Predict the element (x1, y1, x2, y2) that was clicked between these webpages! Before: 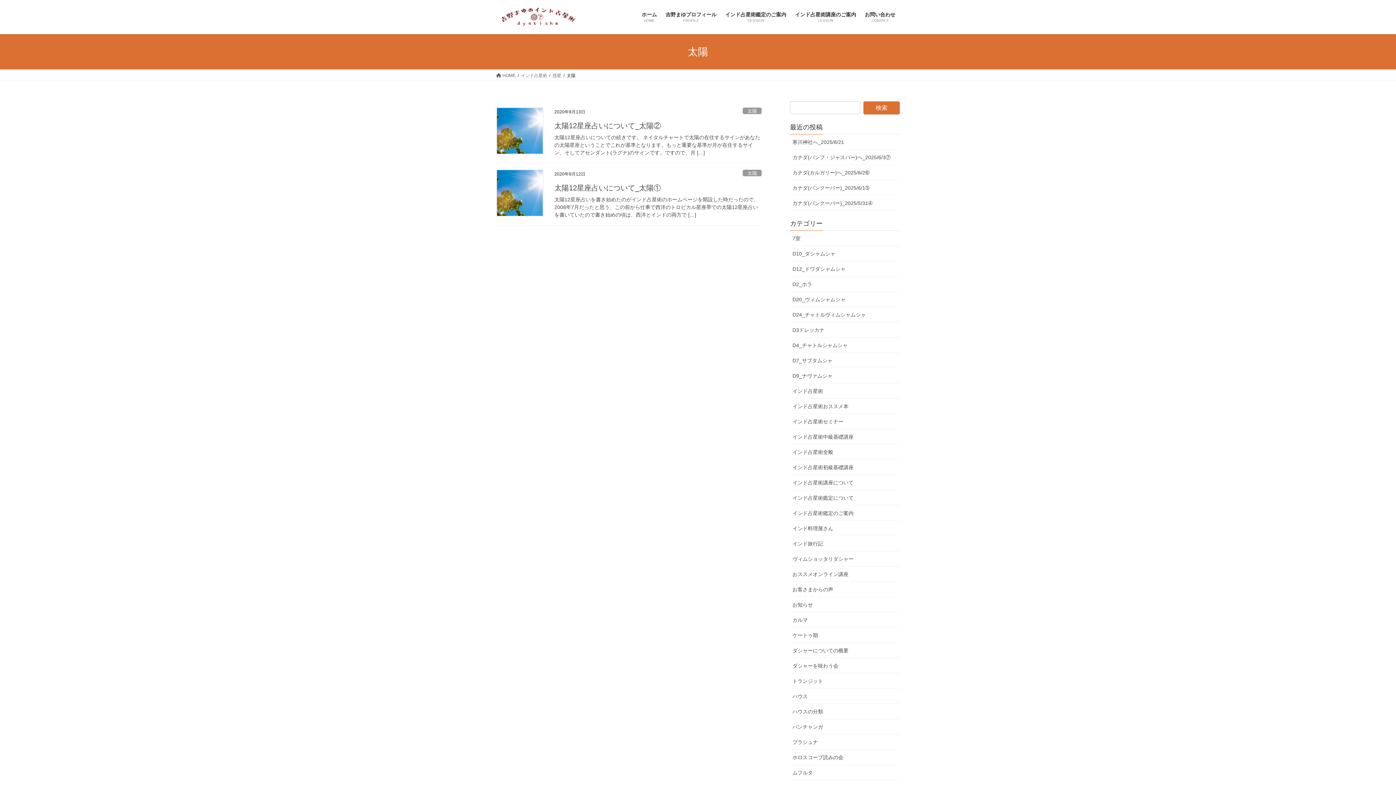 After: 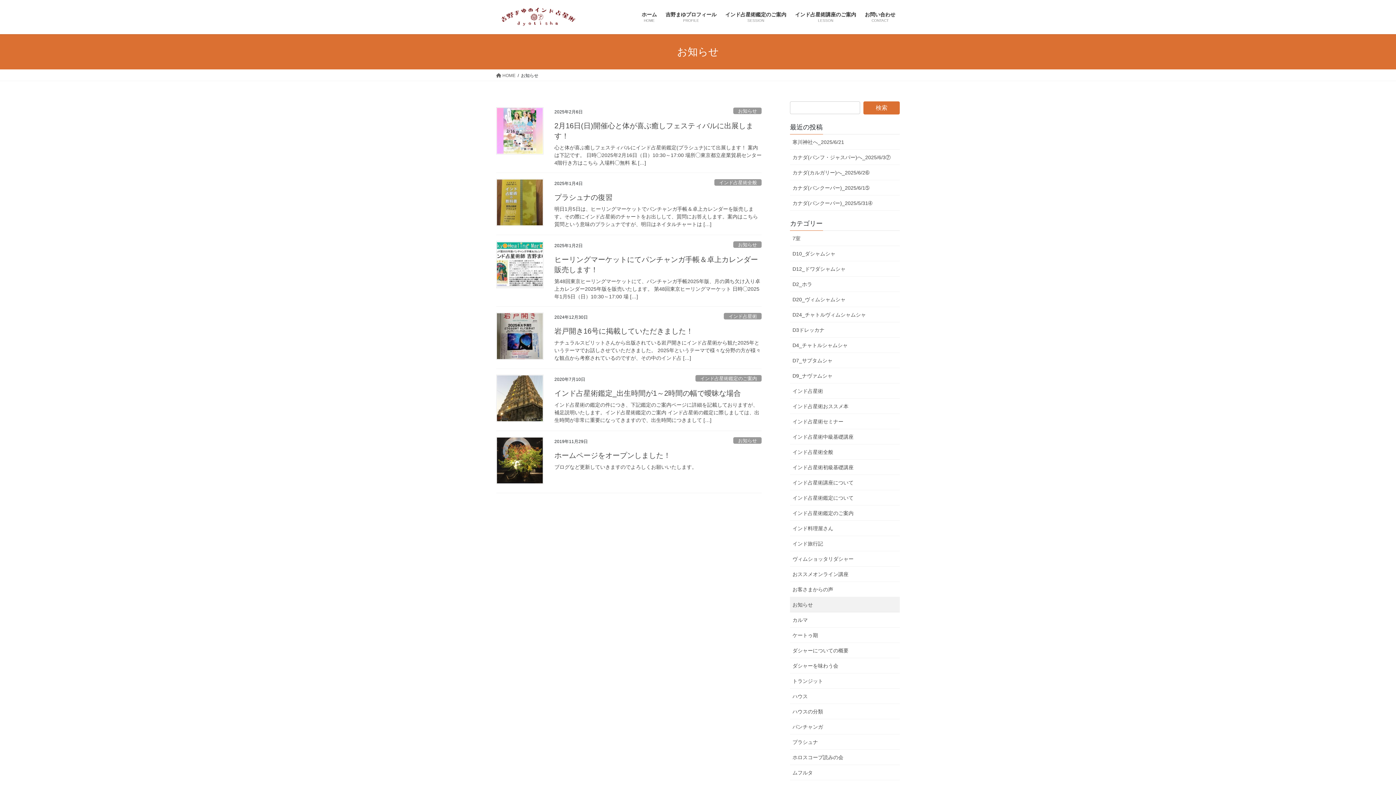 Action: bbox: (790, 597, 900, 612) label: お知らせ